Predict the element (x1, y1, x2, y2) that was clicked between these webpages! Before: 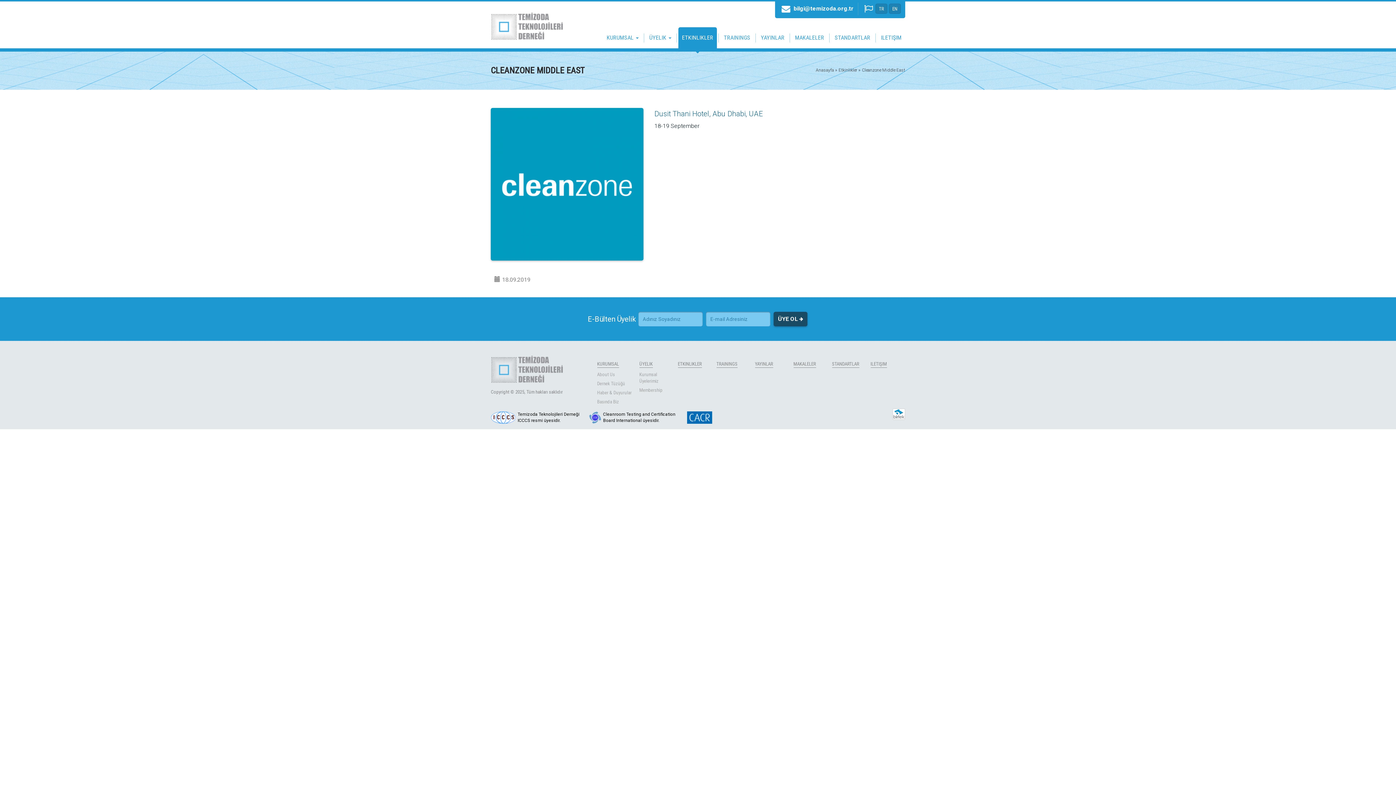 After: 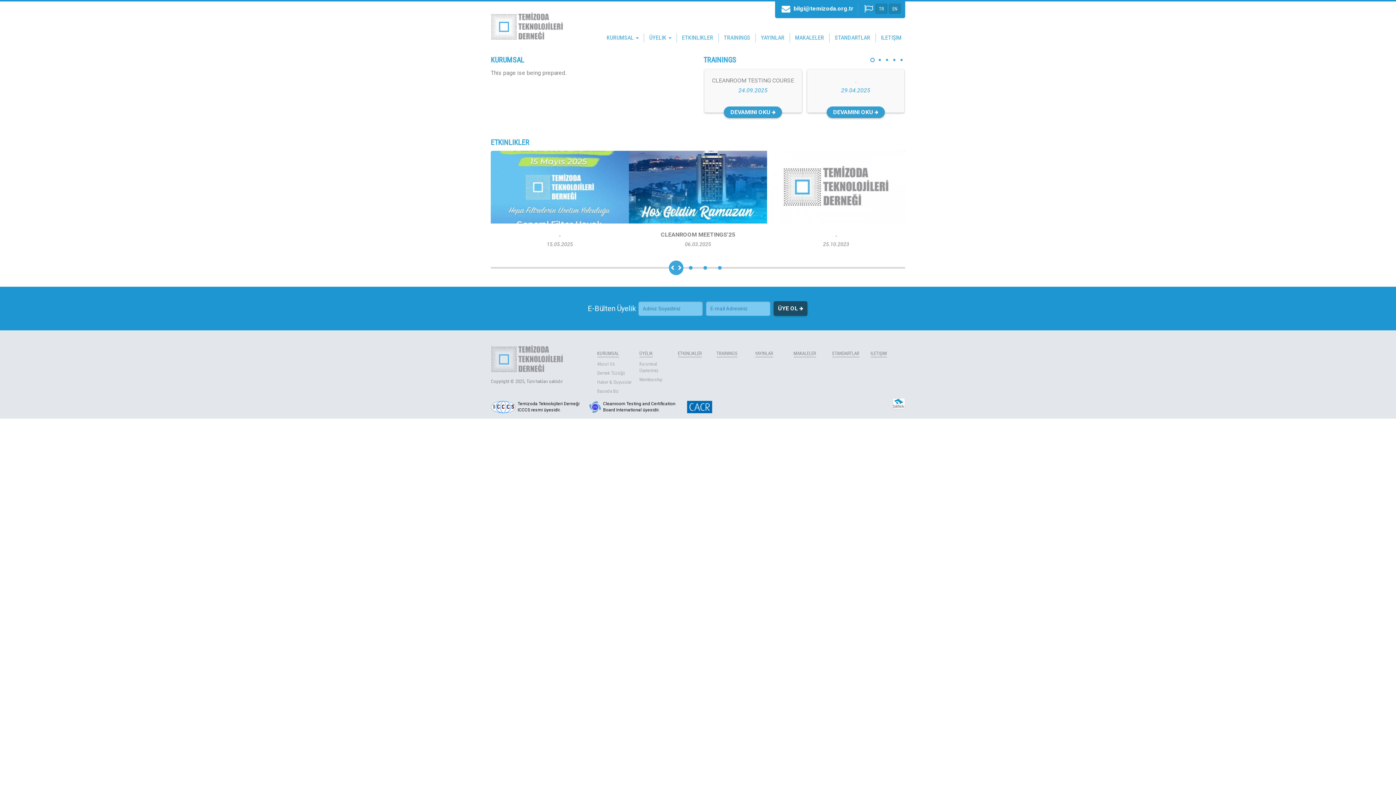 Action: bbox: (490, 355, 586, 383)